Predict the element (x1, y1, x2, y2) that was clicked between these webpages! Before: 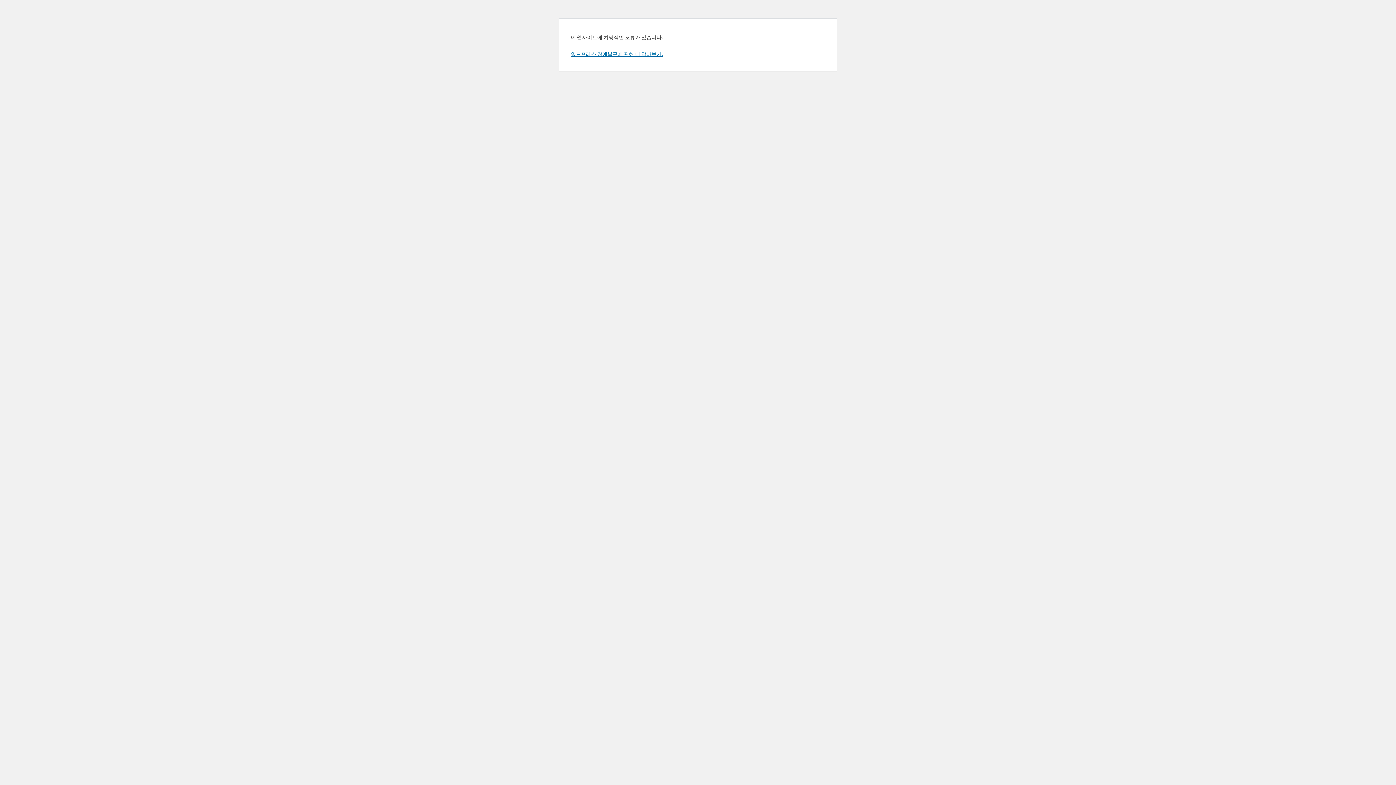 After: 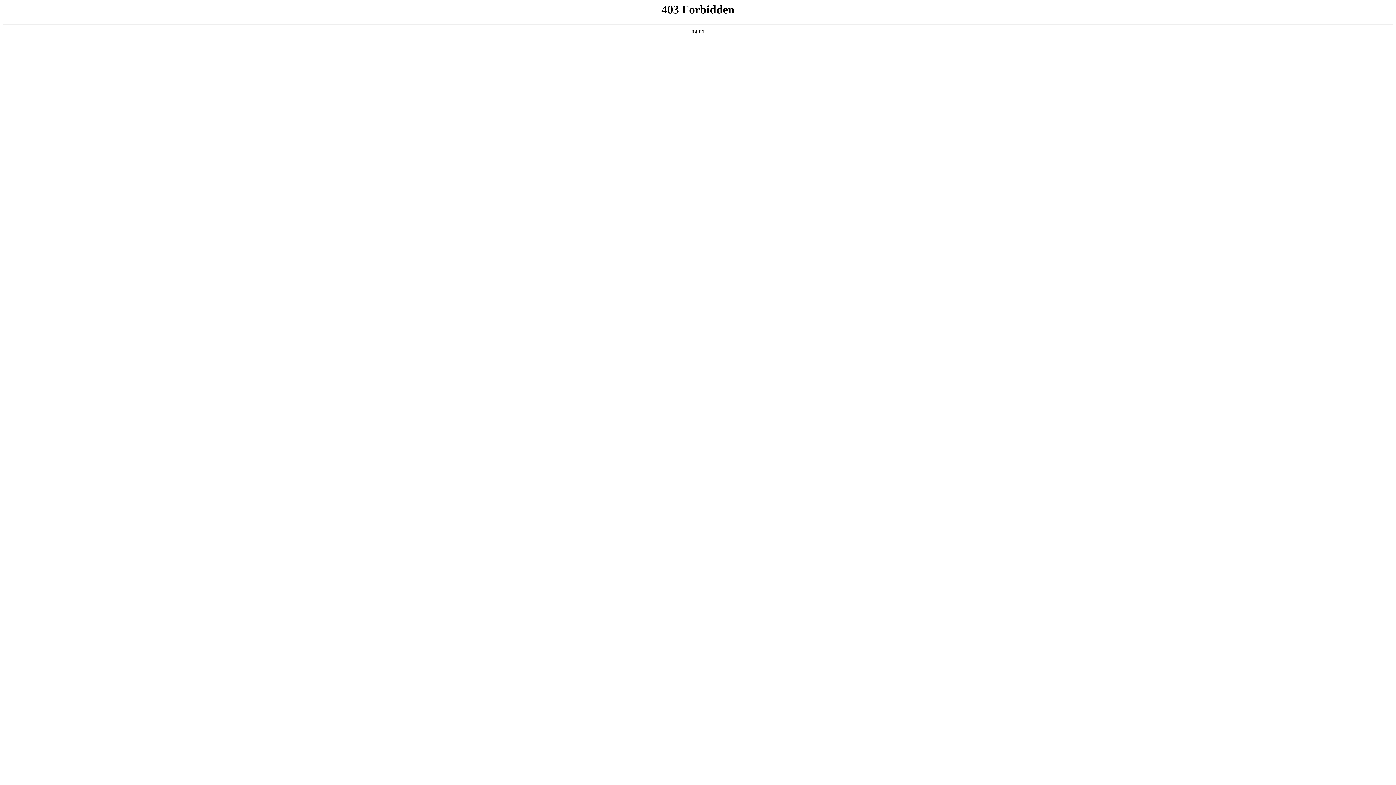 Action: bbox: (570, 50, 662, 57) label: 워드프레스 장애복구에 관해 더 알아보기.